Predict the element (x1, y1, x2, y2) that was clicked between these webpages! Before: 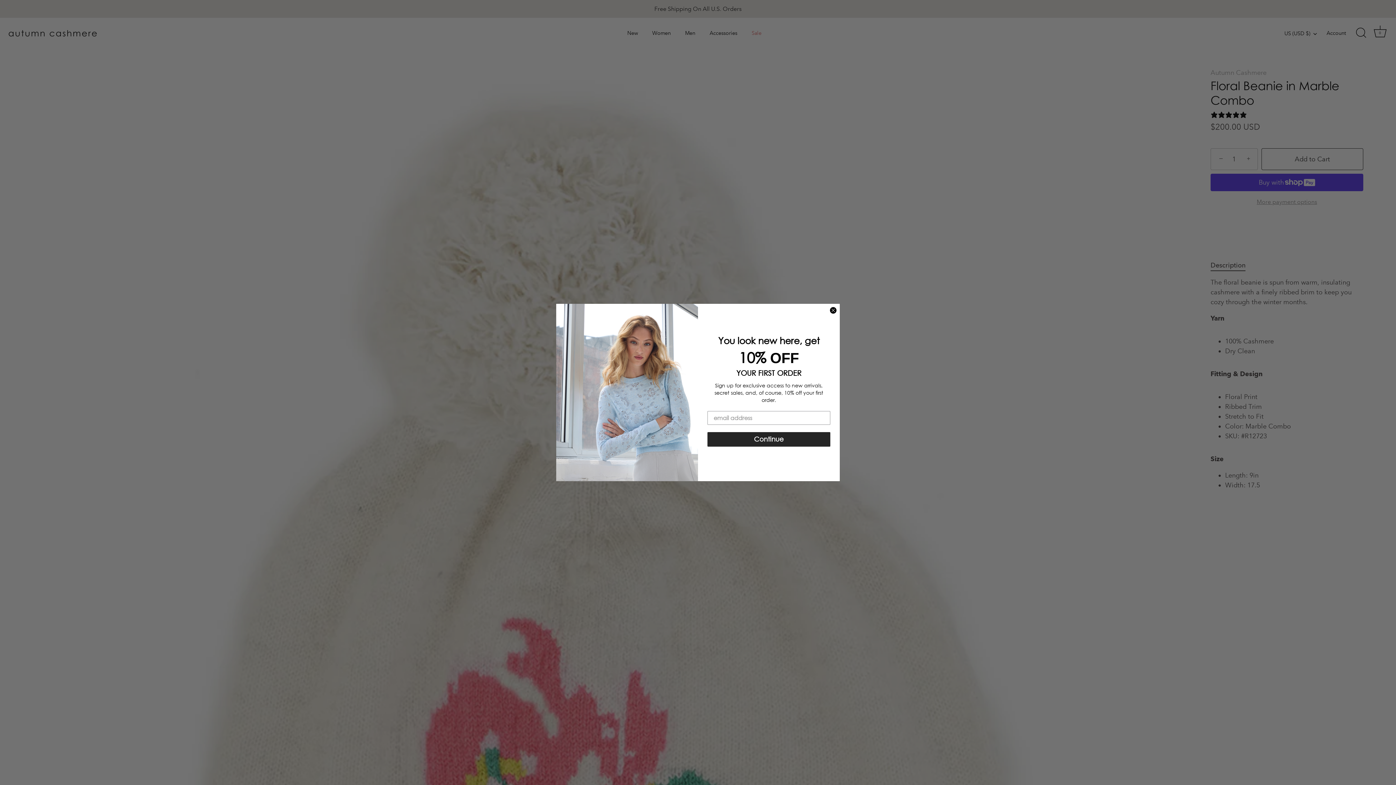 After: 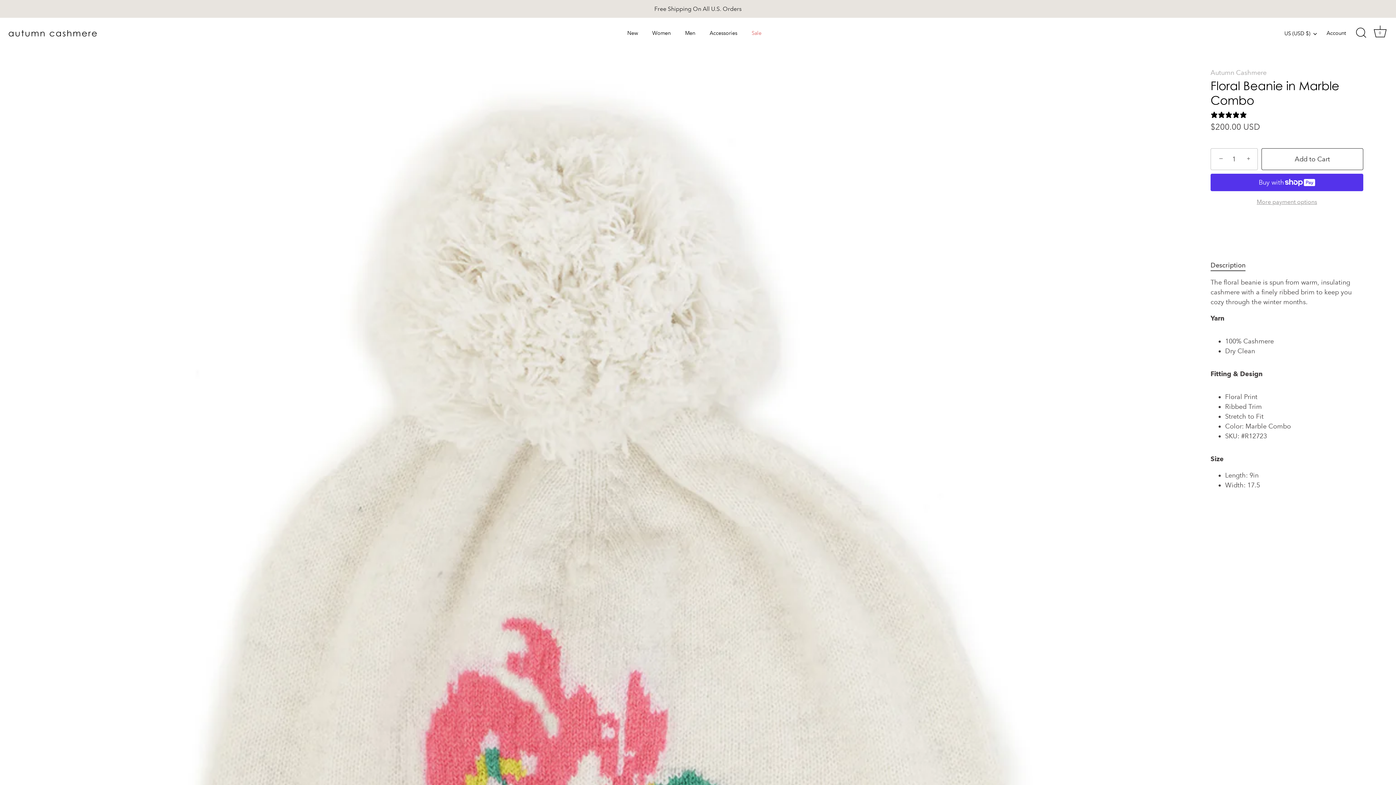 Action: label: Close dialog bbox: (829, 307, 837, 314)